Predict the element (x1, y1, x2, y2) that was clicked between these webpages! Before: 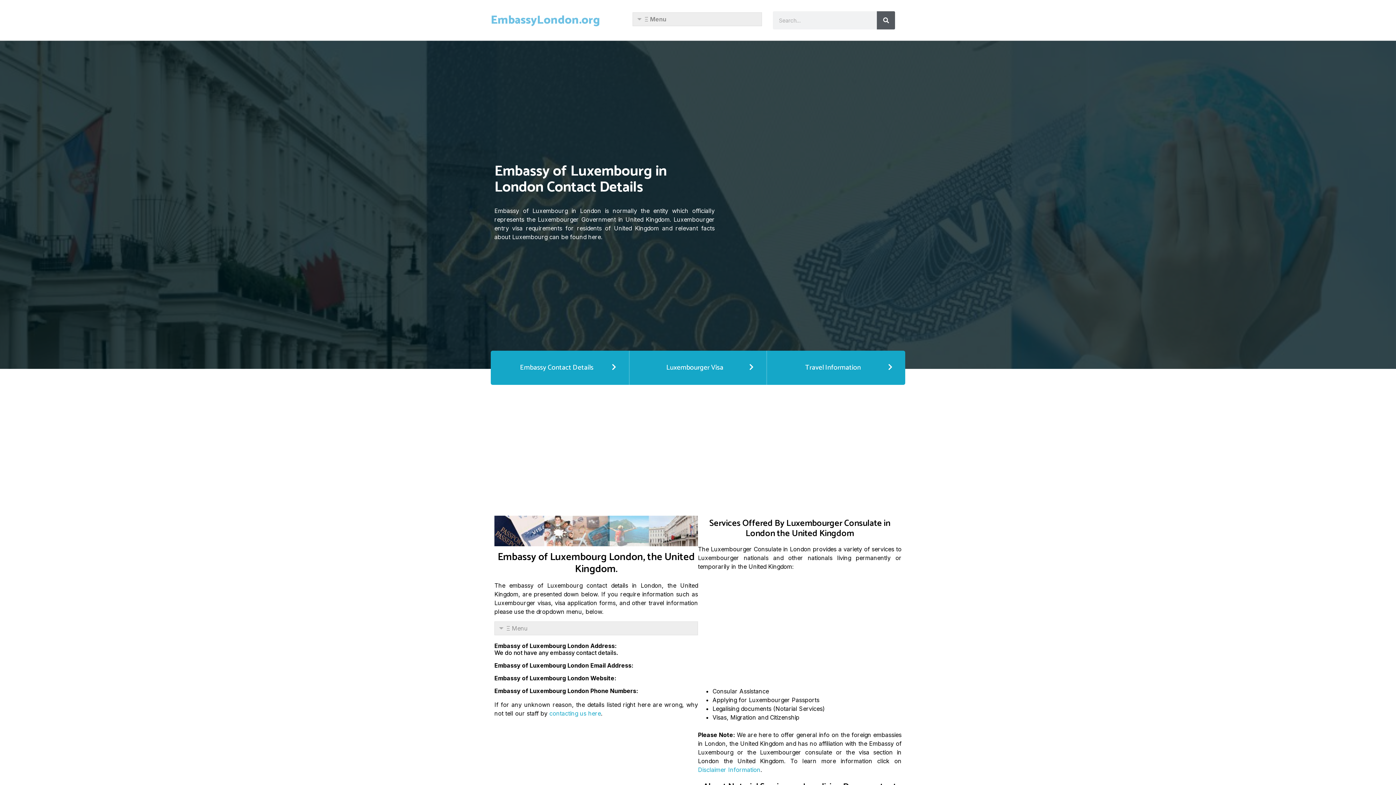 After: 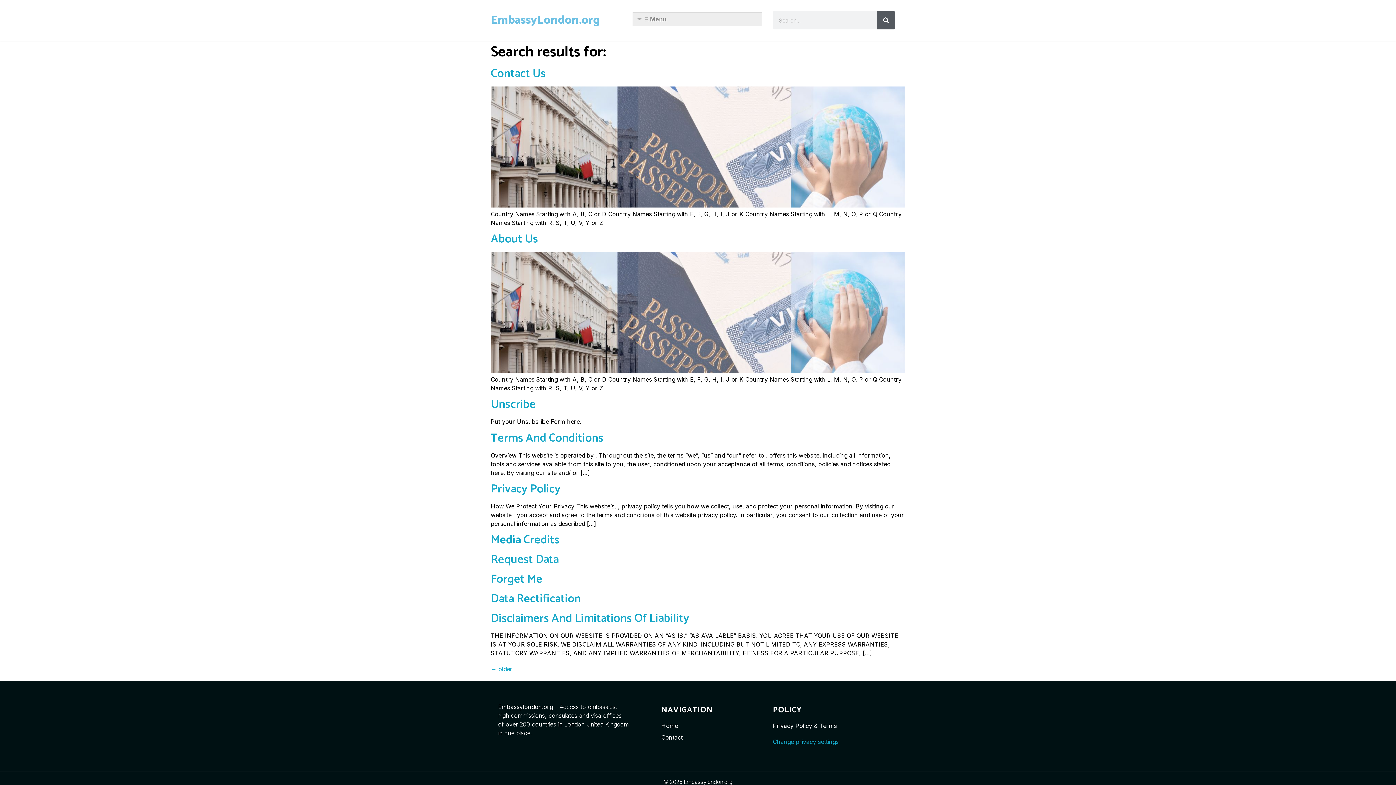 Action: label: Search bbox: (877, 11, 895, 29)